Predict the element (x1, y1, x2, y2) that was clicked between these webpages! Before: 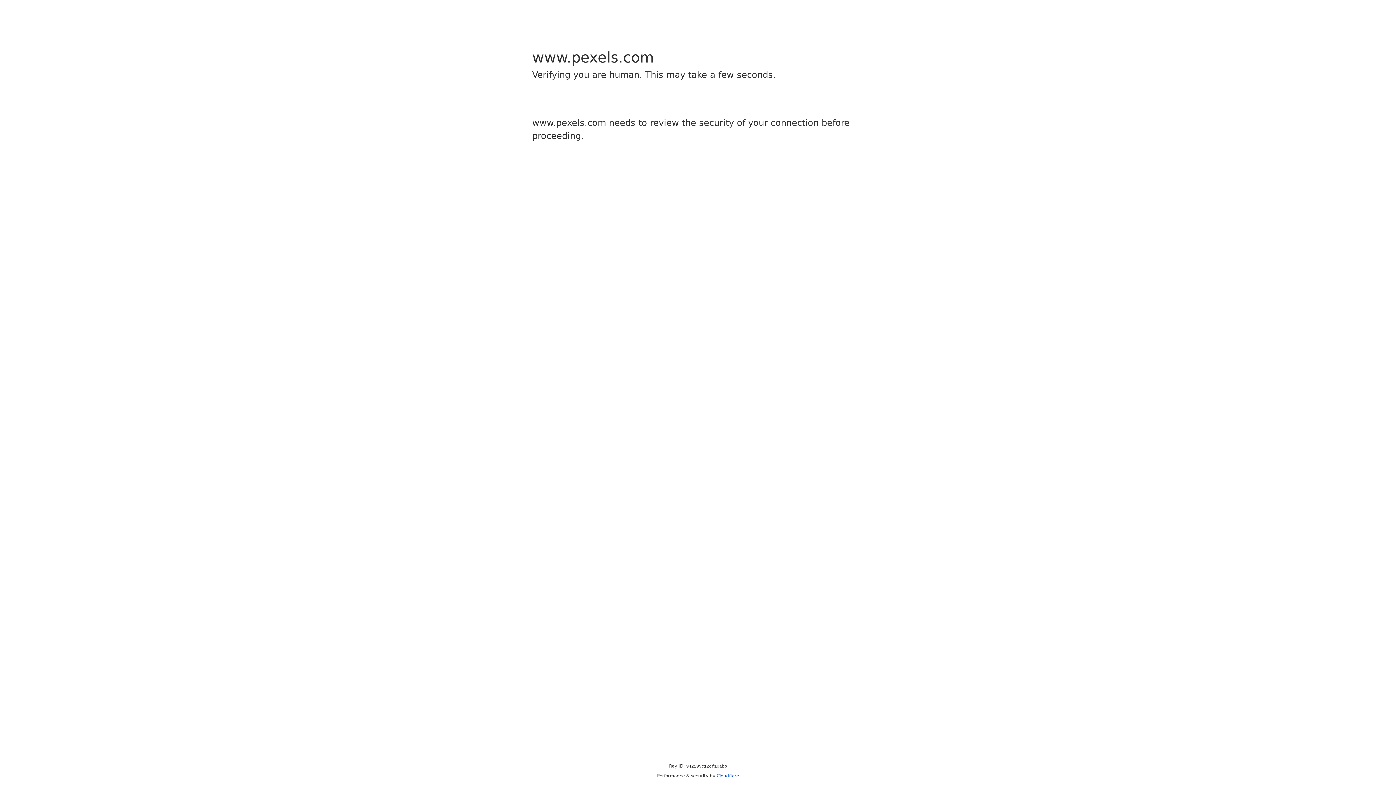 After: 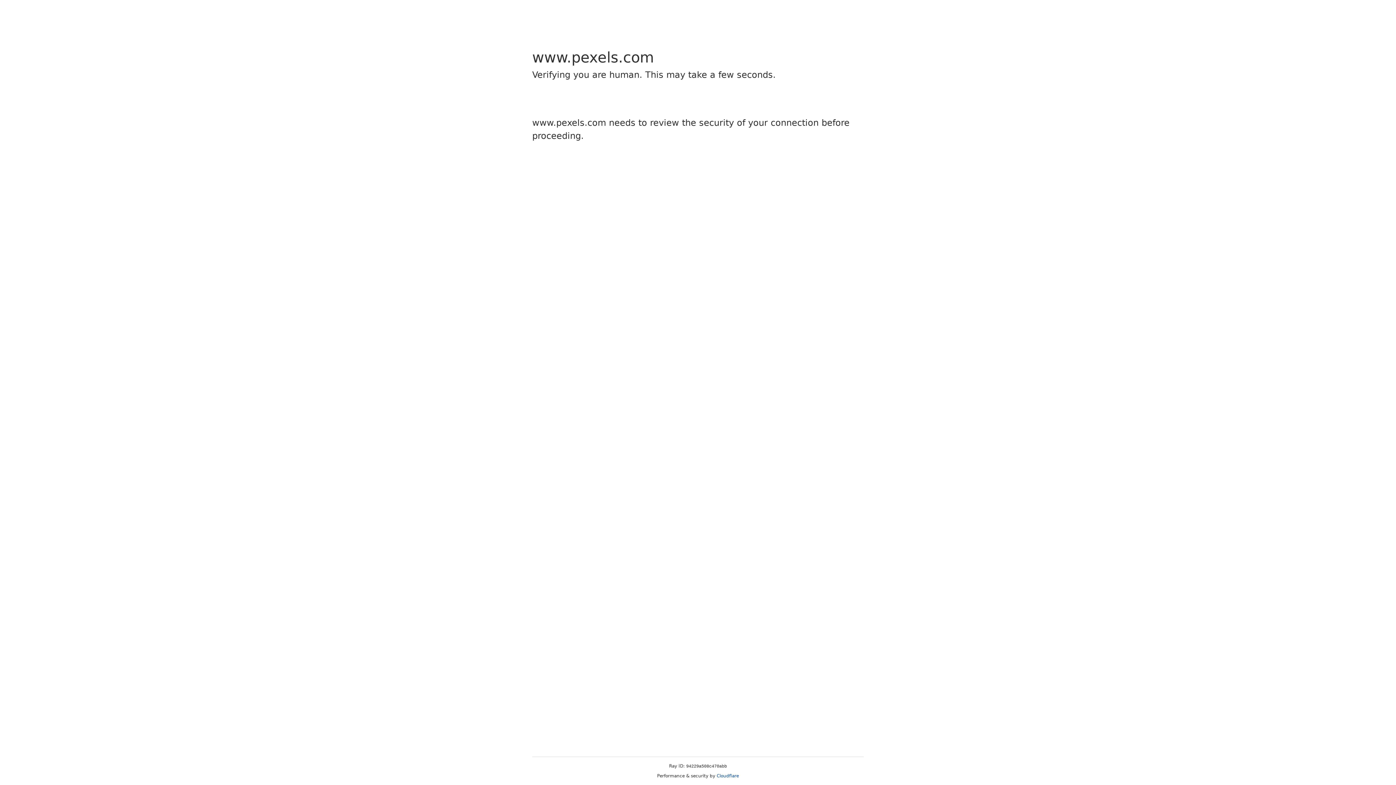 Action: label: Cloudflare bbox: (716, 773, 739, 778)